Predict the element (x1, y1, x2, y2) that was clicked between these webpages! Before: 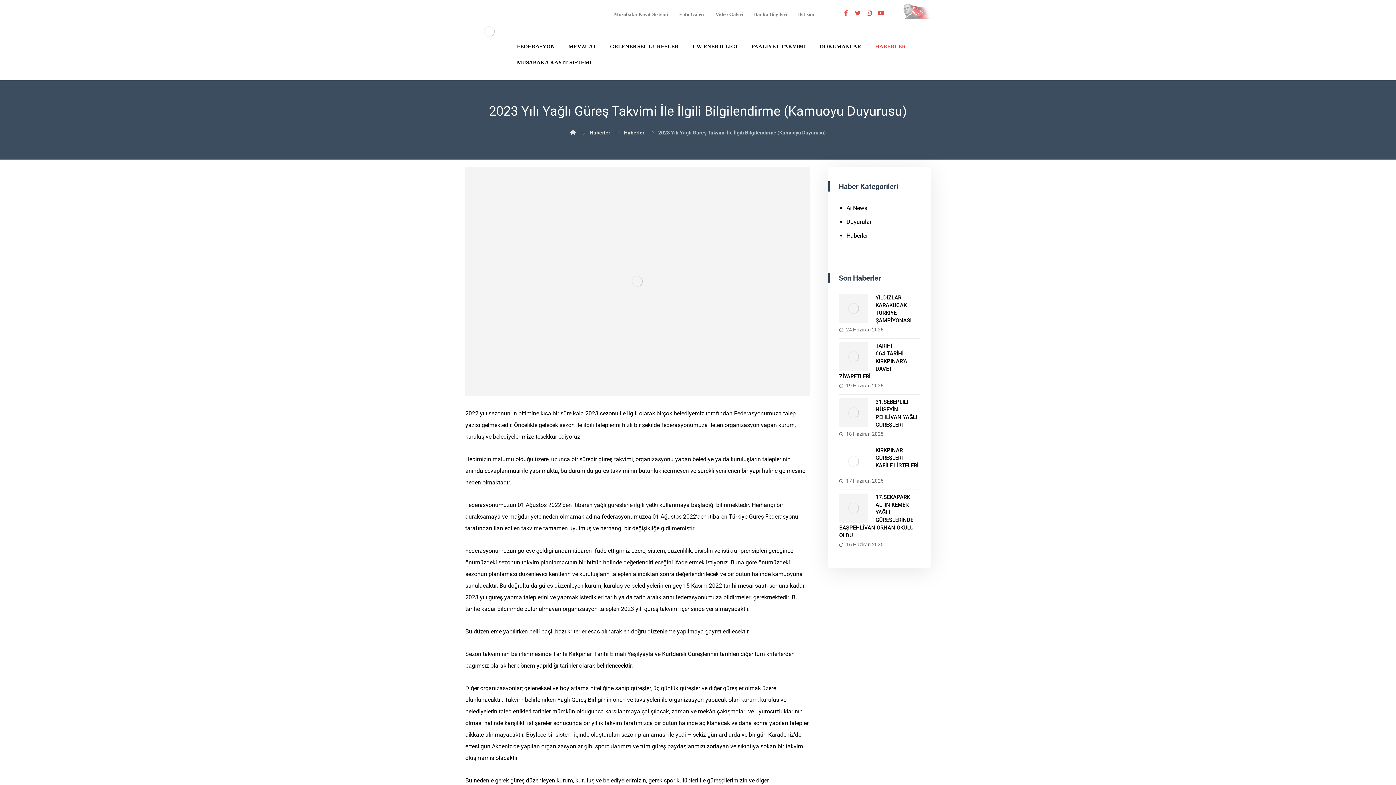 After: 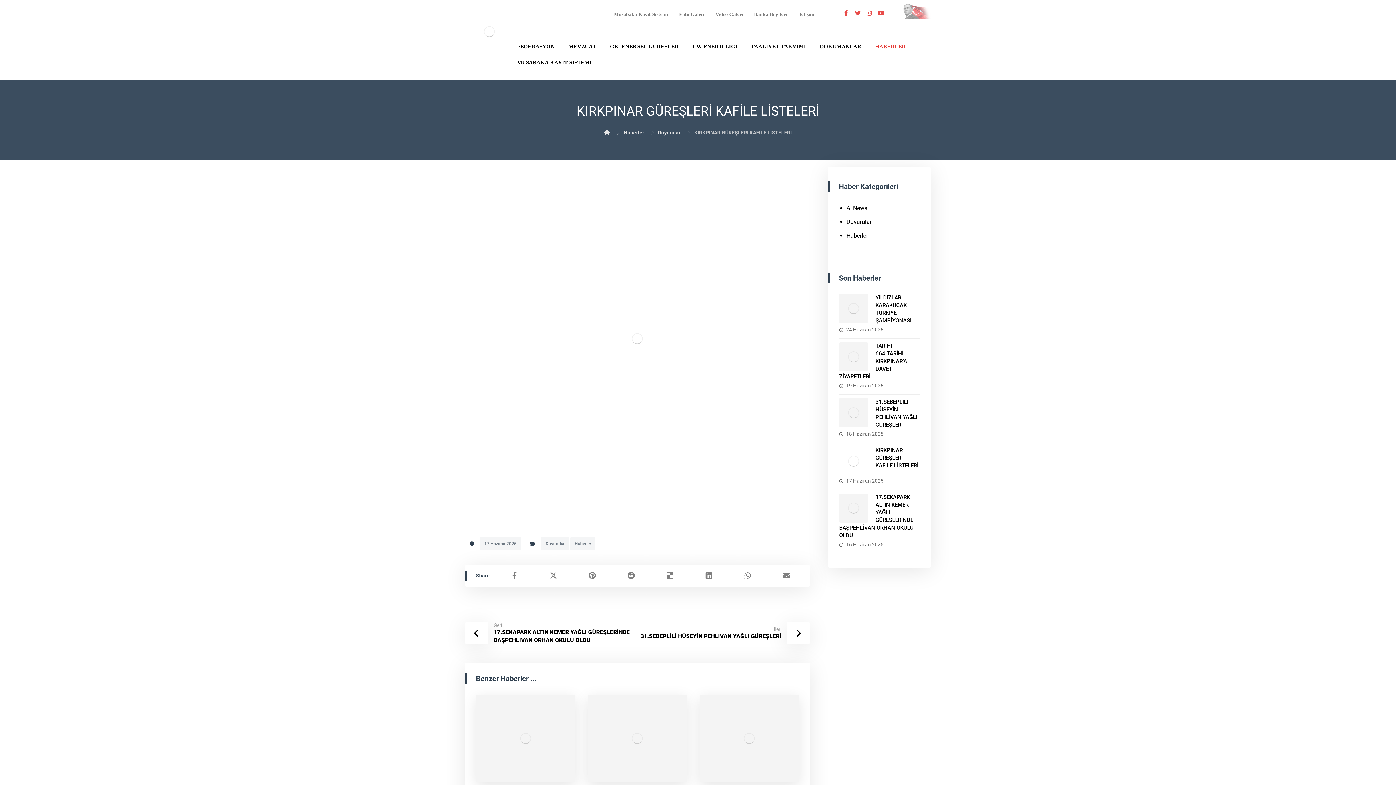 Action: bbox: (839, 446, 868, 476)